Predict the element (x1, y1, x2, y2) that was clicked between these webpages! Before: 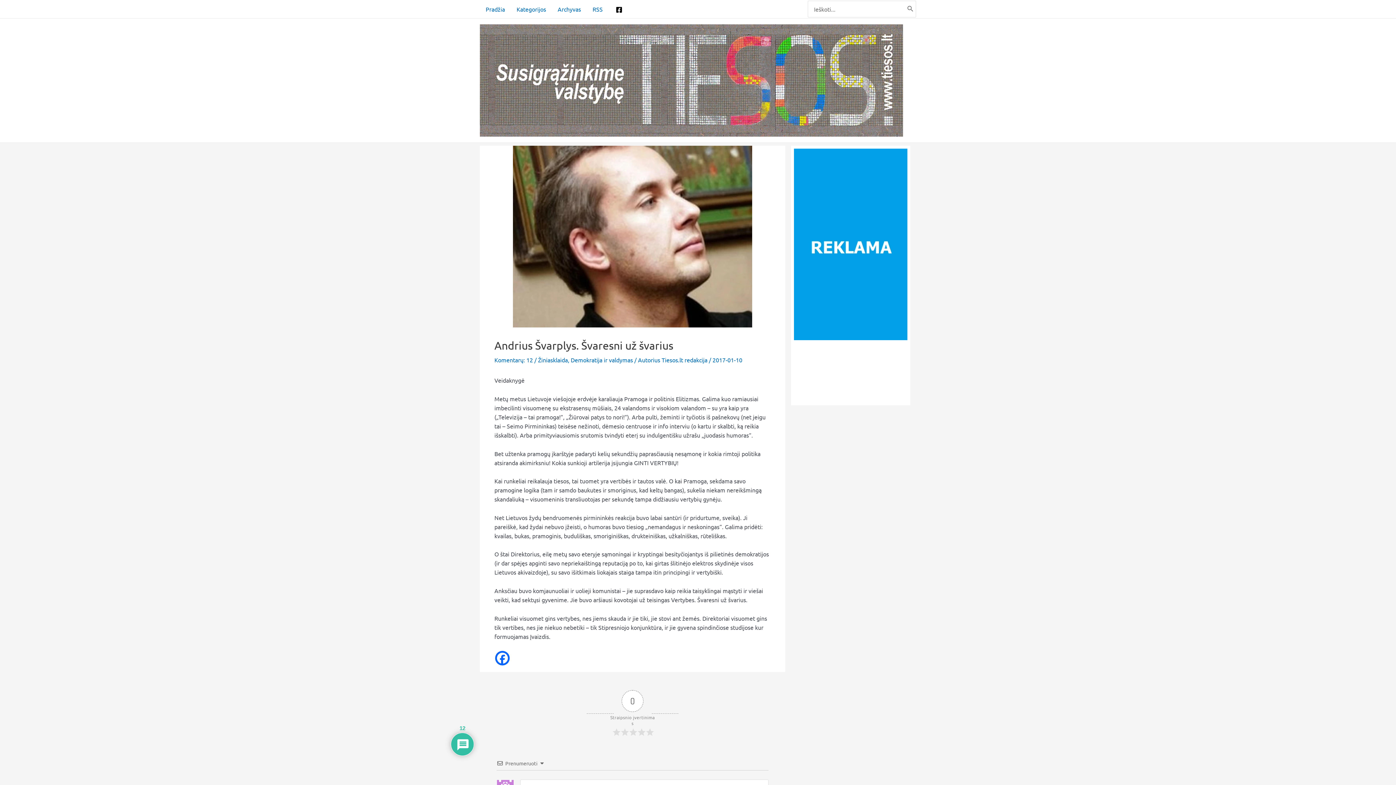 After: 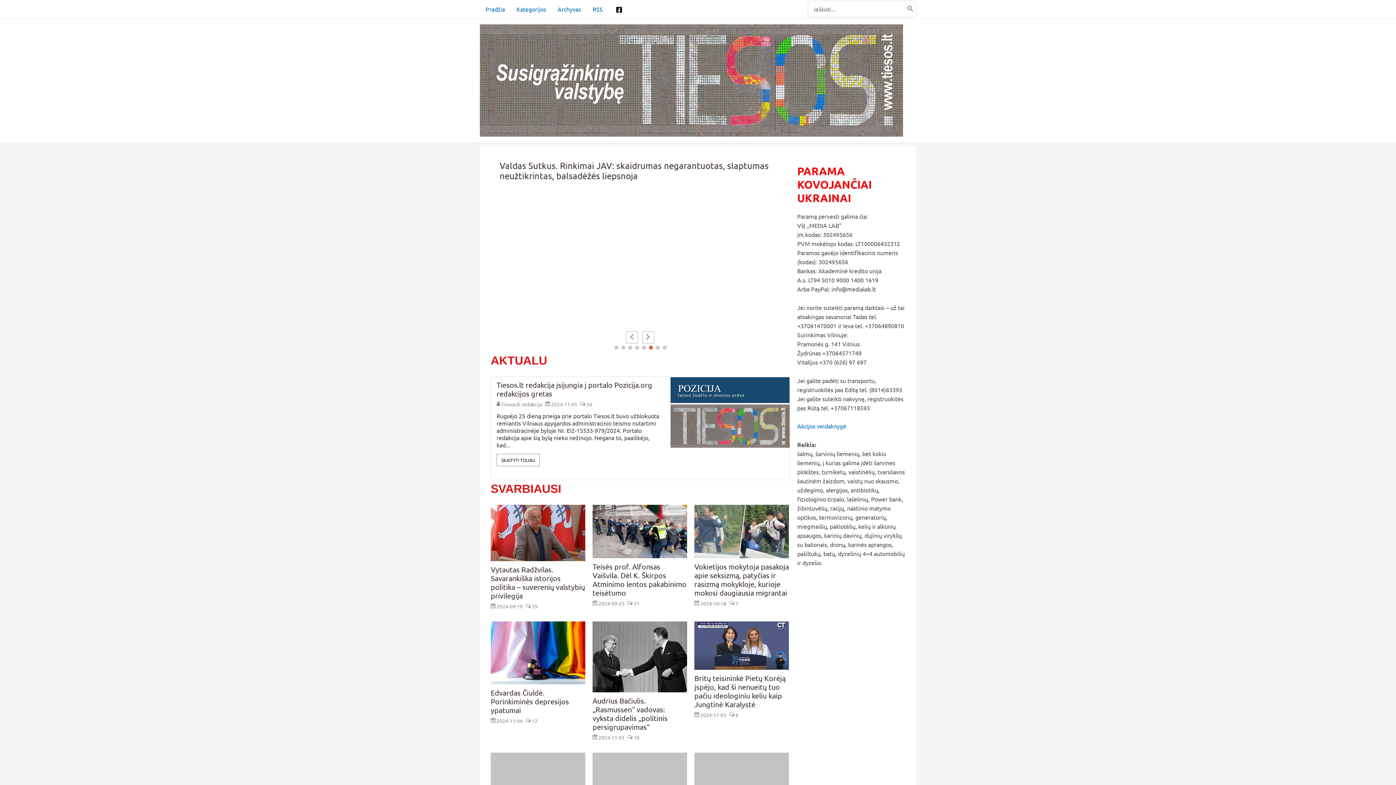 Action: bbox: (480, 75, 903, 83)